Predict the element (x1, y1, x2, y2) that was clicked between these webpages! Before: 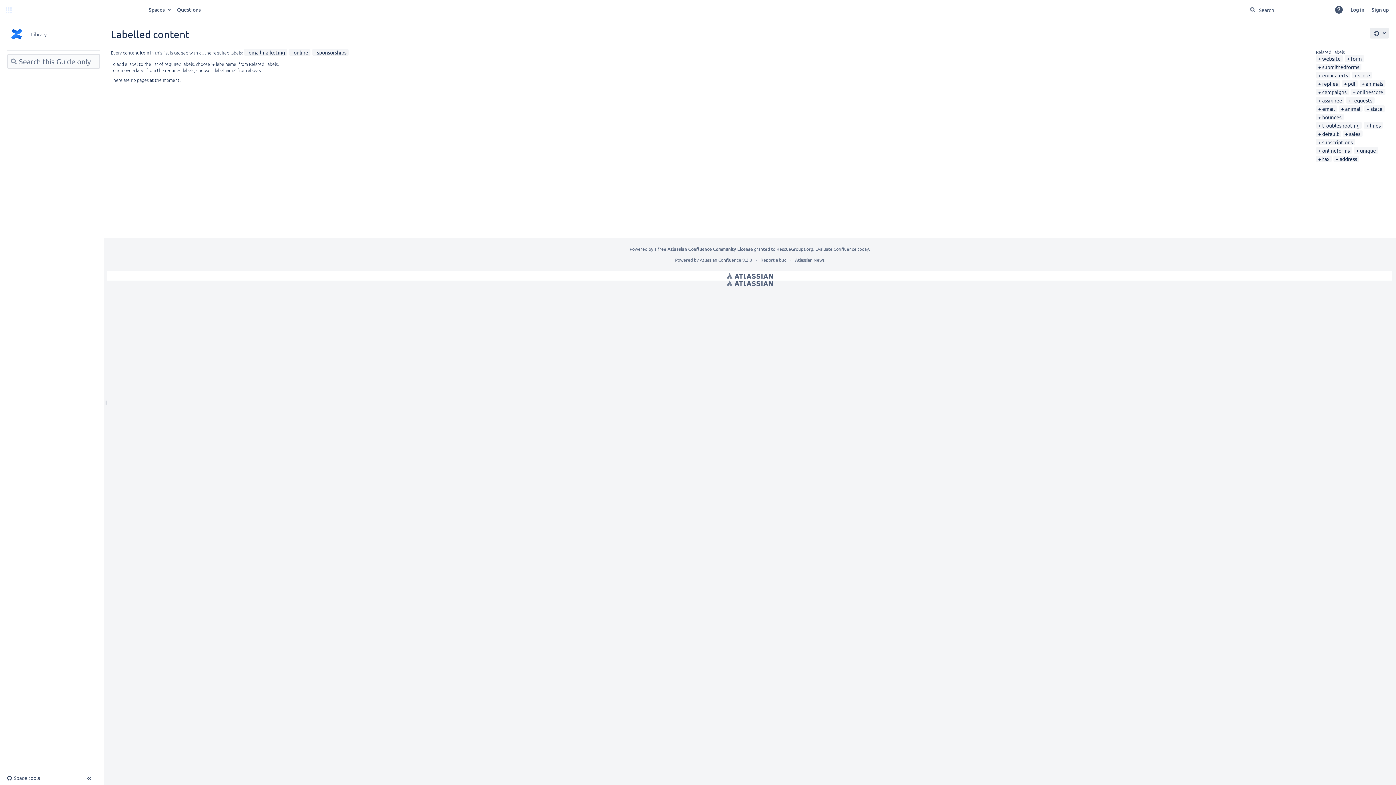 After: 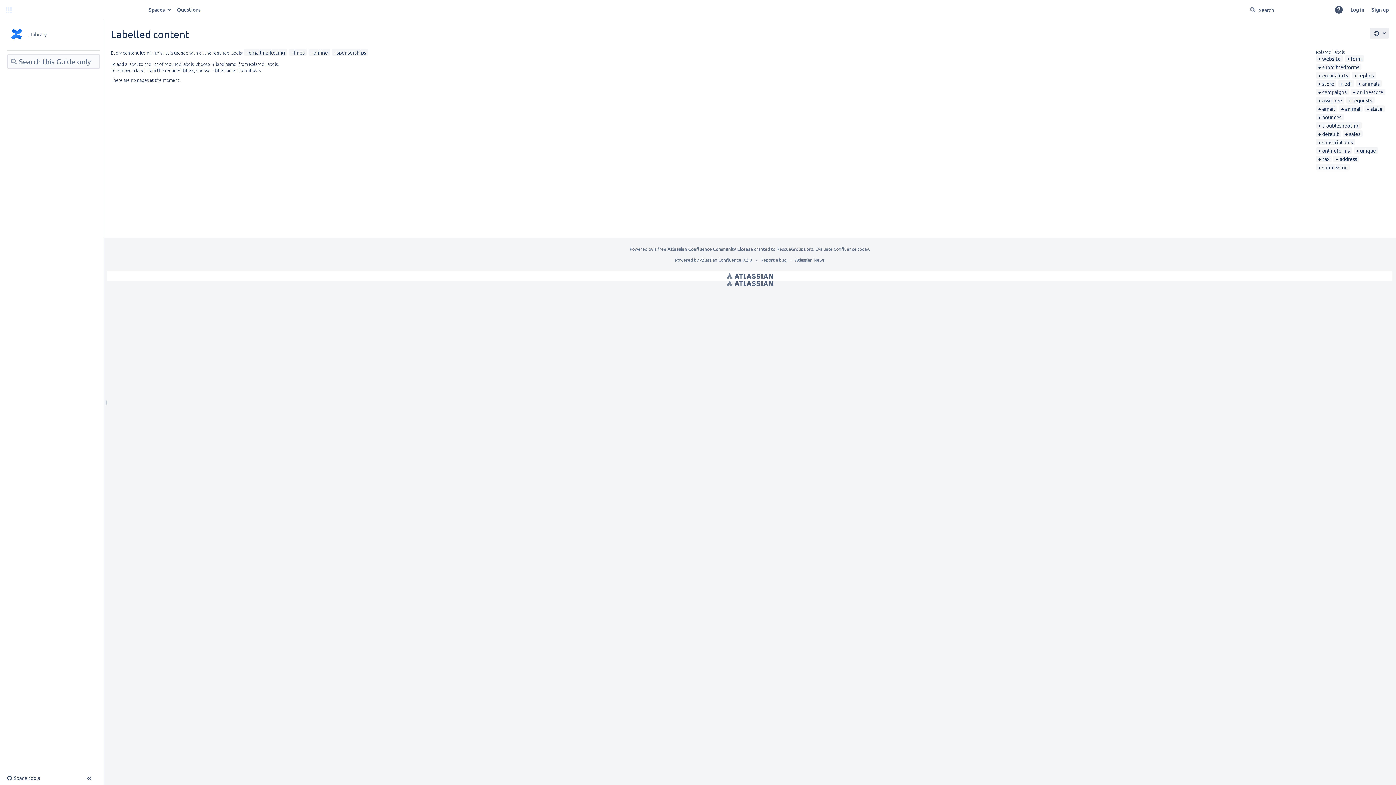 Action: bbox: (1366, 122, 1381, 128) label: lines